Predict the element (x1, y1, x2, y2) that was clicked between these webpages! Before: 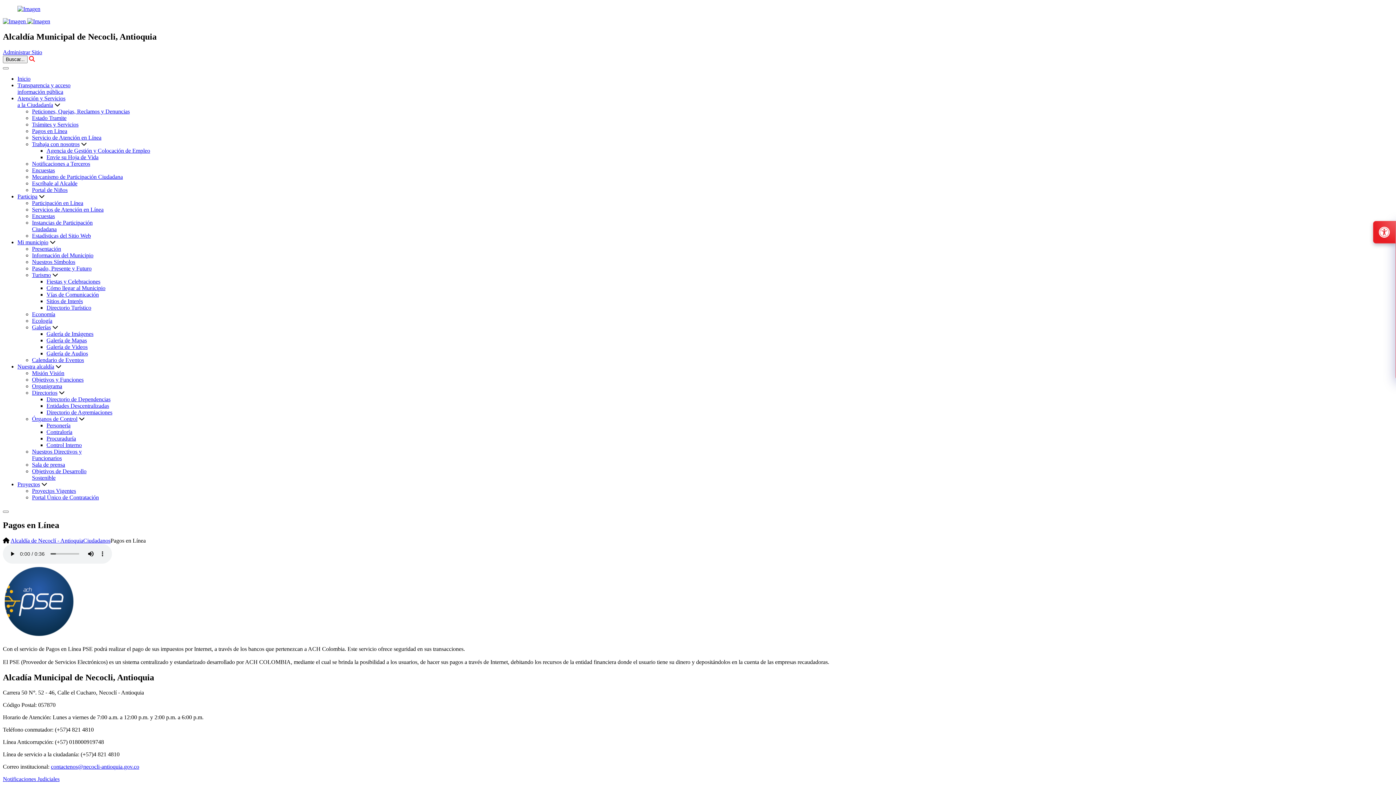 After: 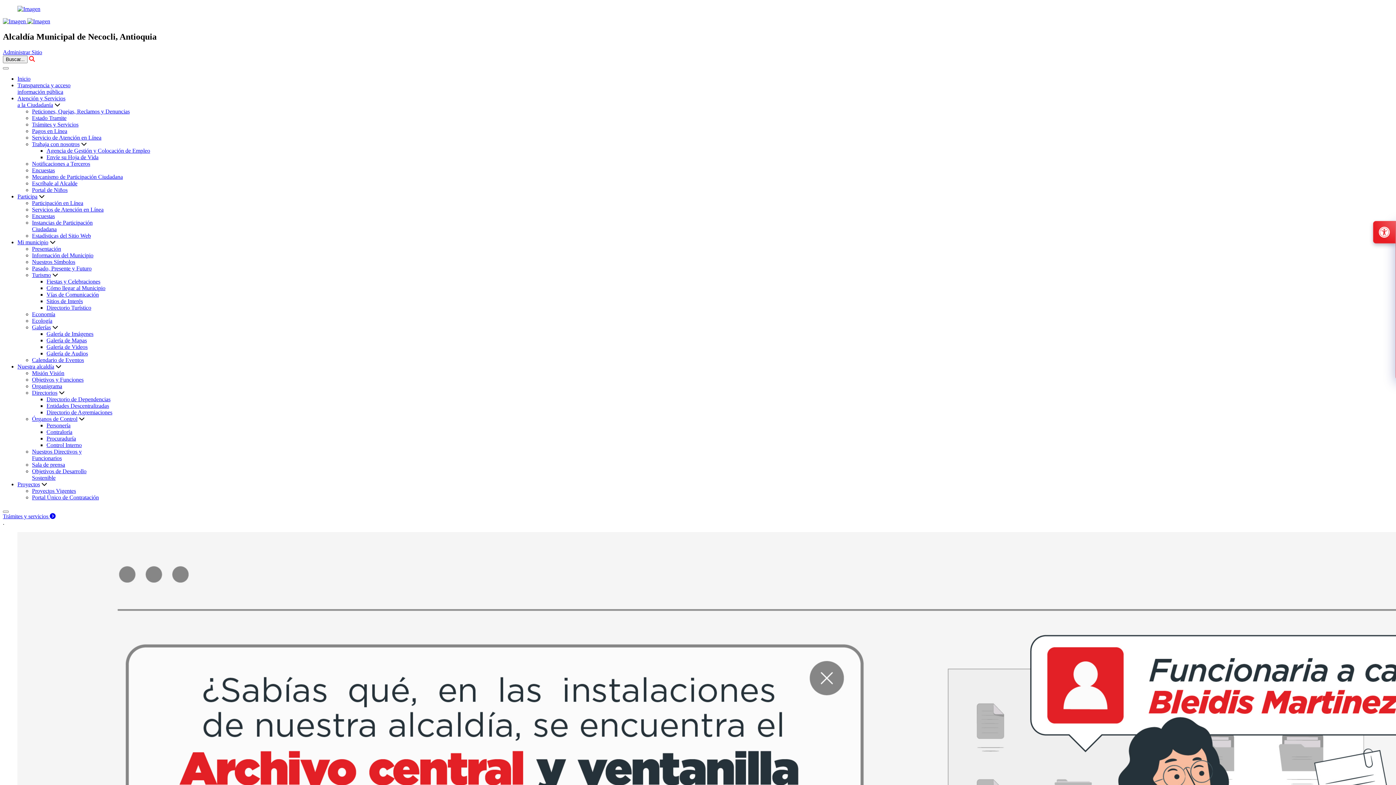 Action: bbox: (17, 75, 30, 81) label: Inicio